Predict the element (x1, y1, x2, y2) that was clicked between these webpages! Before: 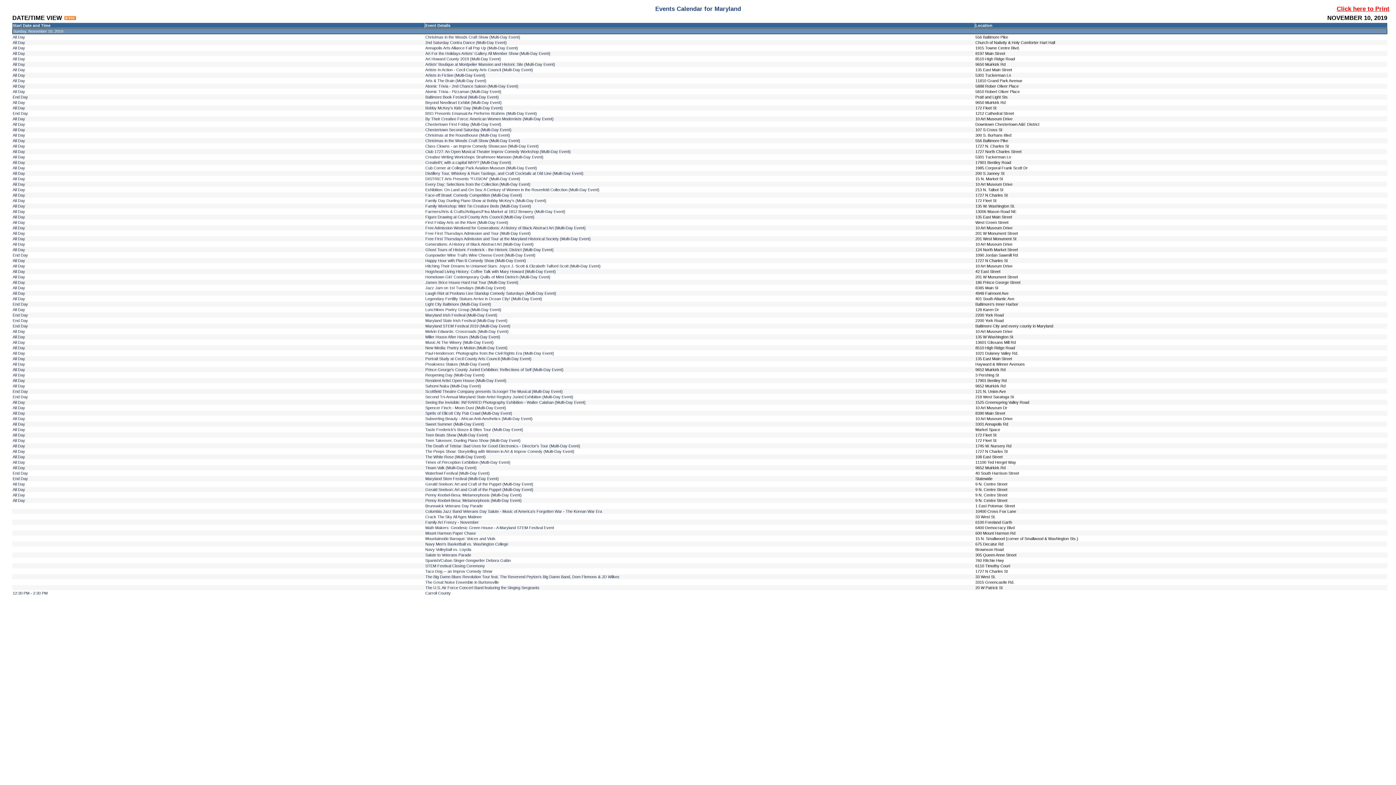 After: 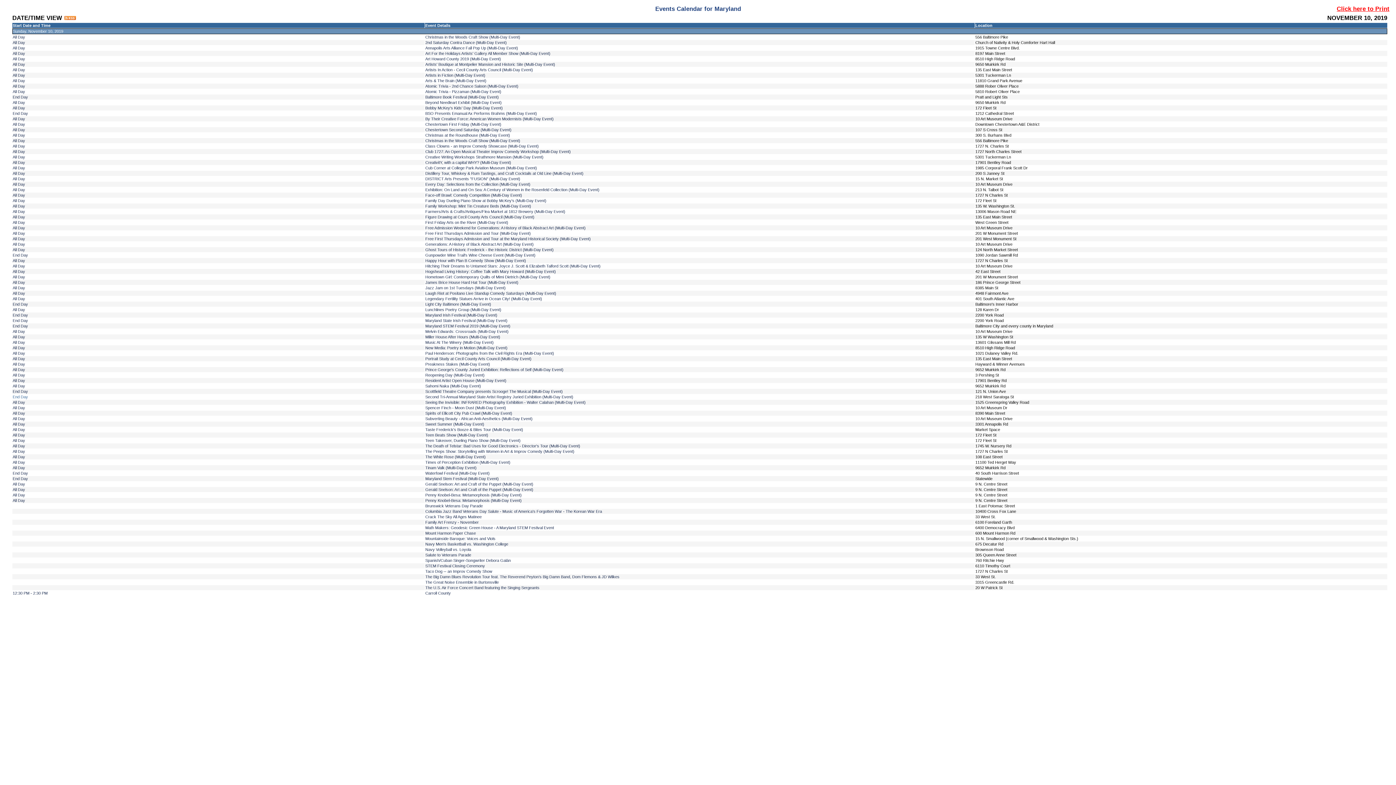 Action: bbox: (12, 394, 28, 399) label: End Day